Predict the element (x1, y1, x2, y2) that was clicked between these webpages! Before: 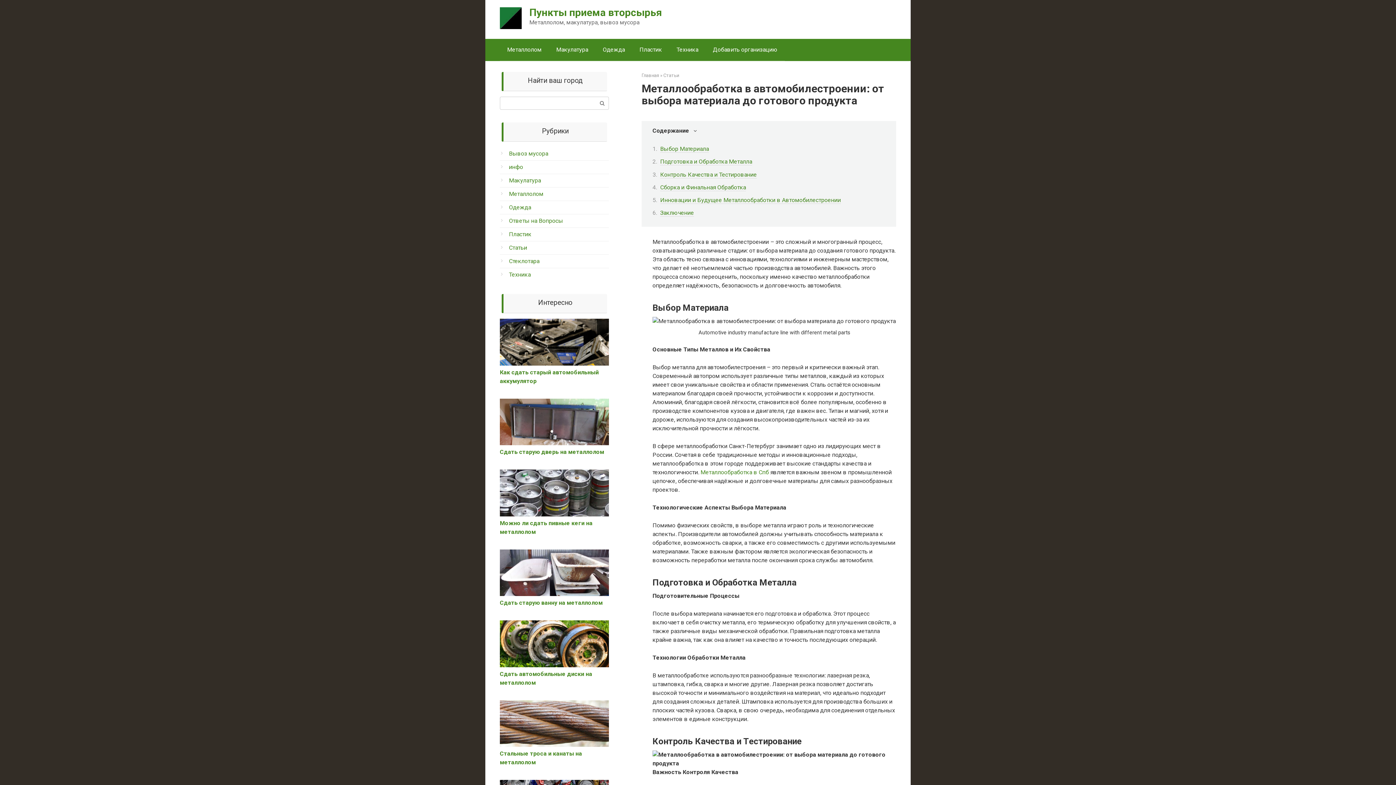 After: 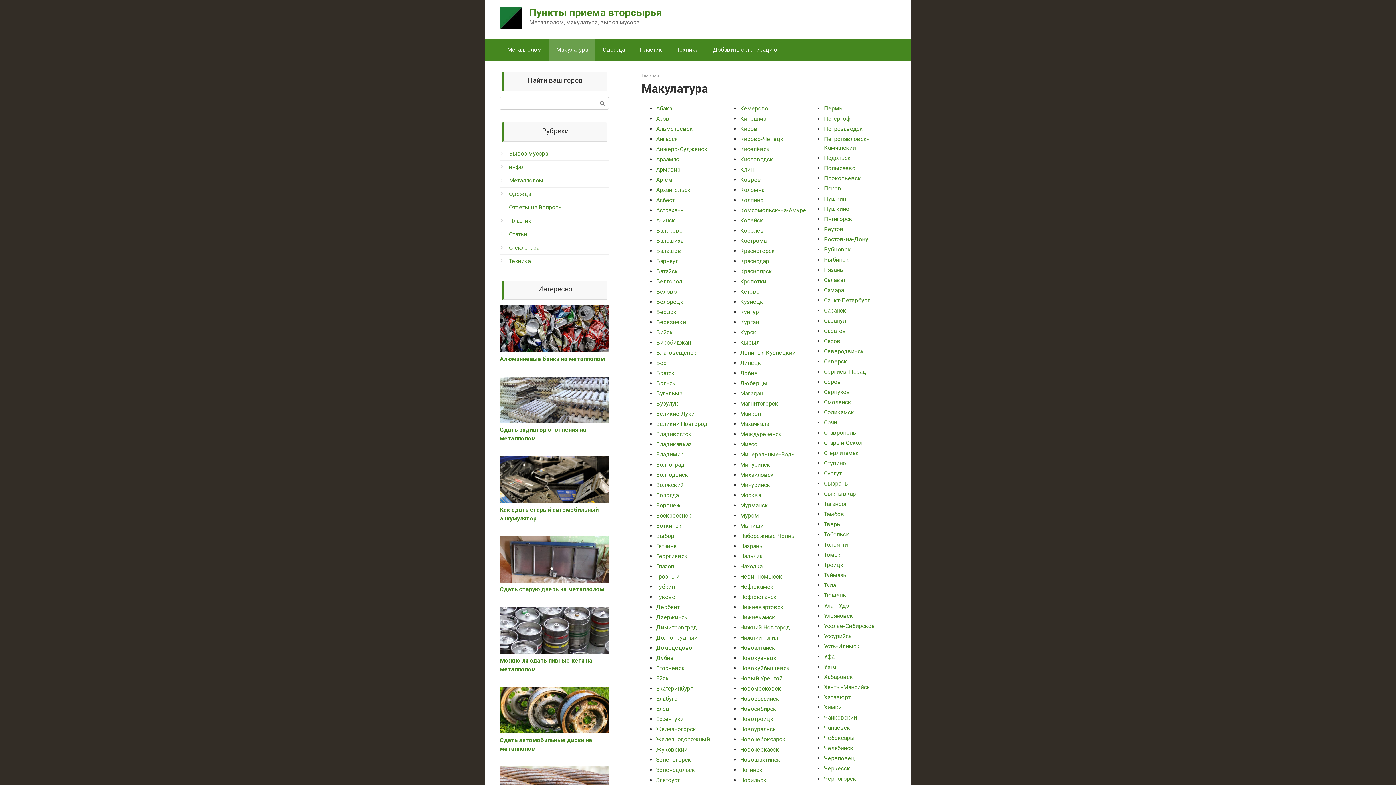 Action: bbox: (549, 38, 595, 60) label: Макулатура